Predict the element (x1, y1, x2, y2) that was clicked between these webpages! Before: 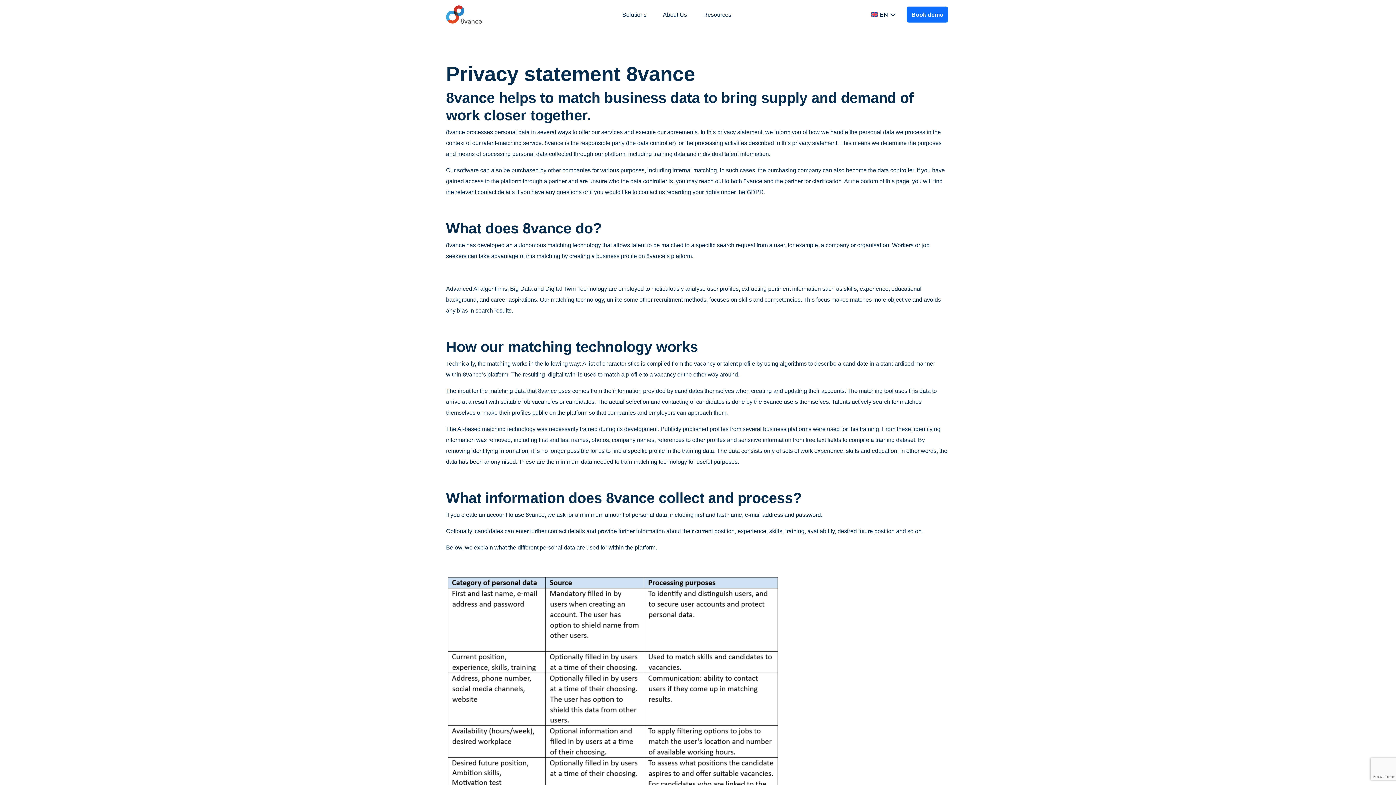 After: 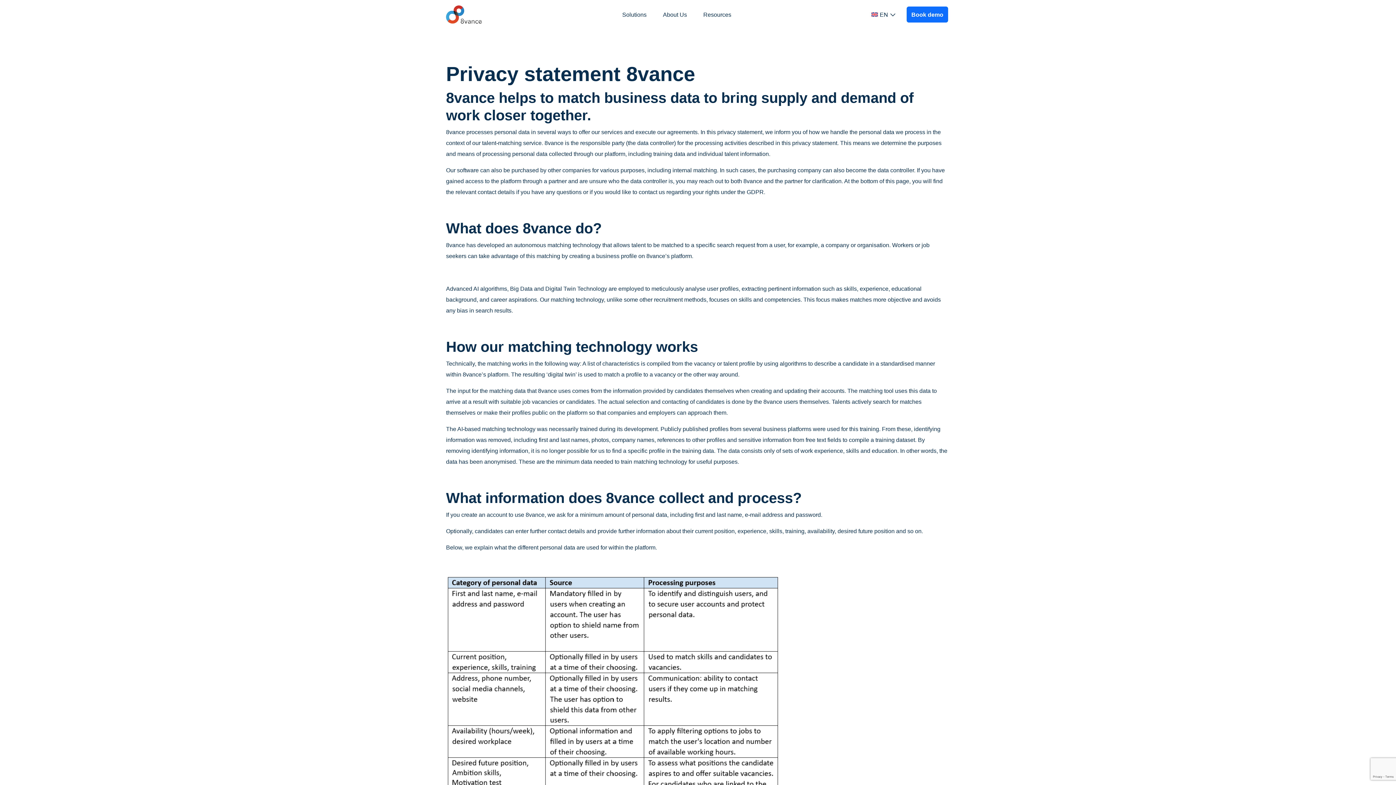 Action: bbox: (871, 10, 896, 19) label: EN